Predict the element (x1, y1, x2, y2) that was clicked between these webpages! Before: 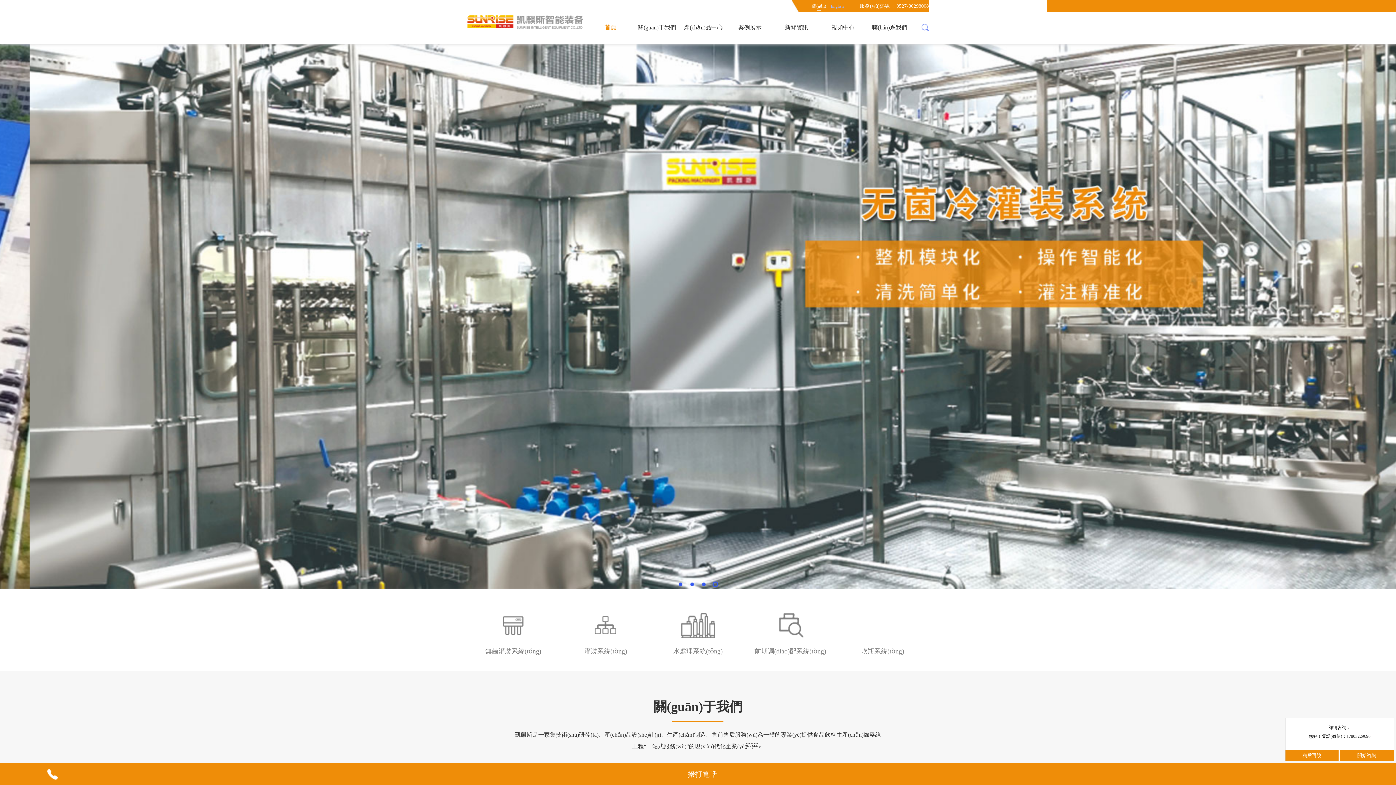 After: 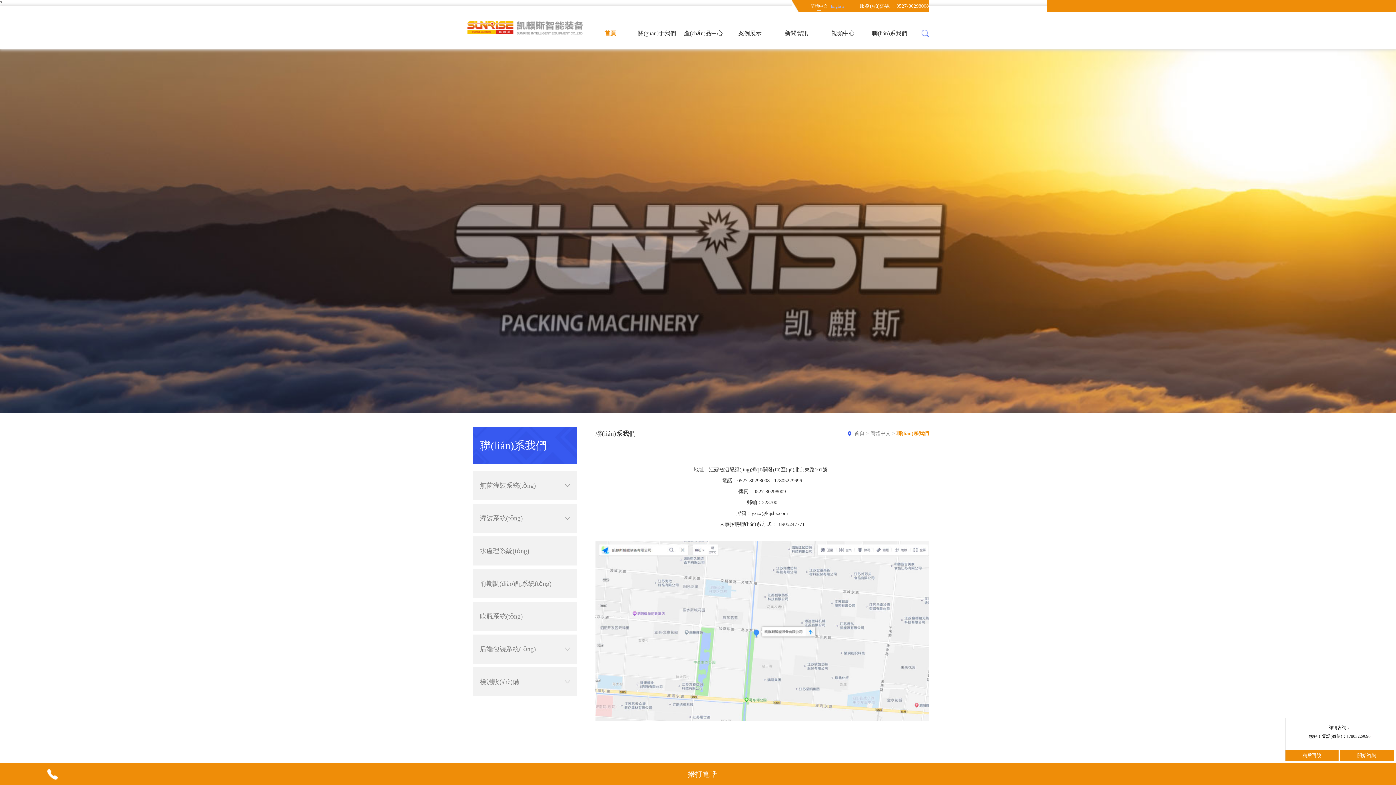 Action: bbox: (866, 11, 913, 43) label: 聯(lián)系我們